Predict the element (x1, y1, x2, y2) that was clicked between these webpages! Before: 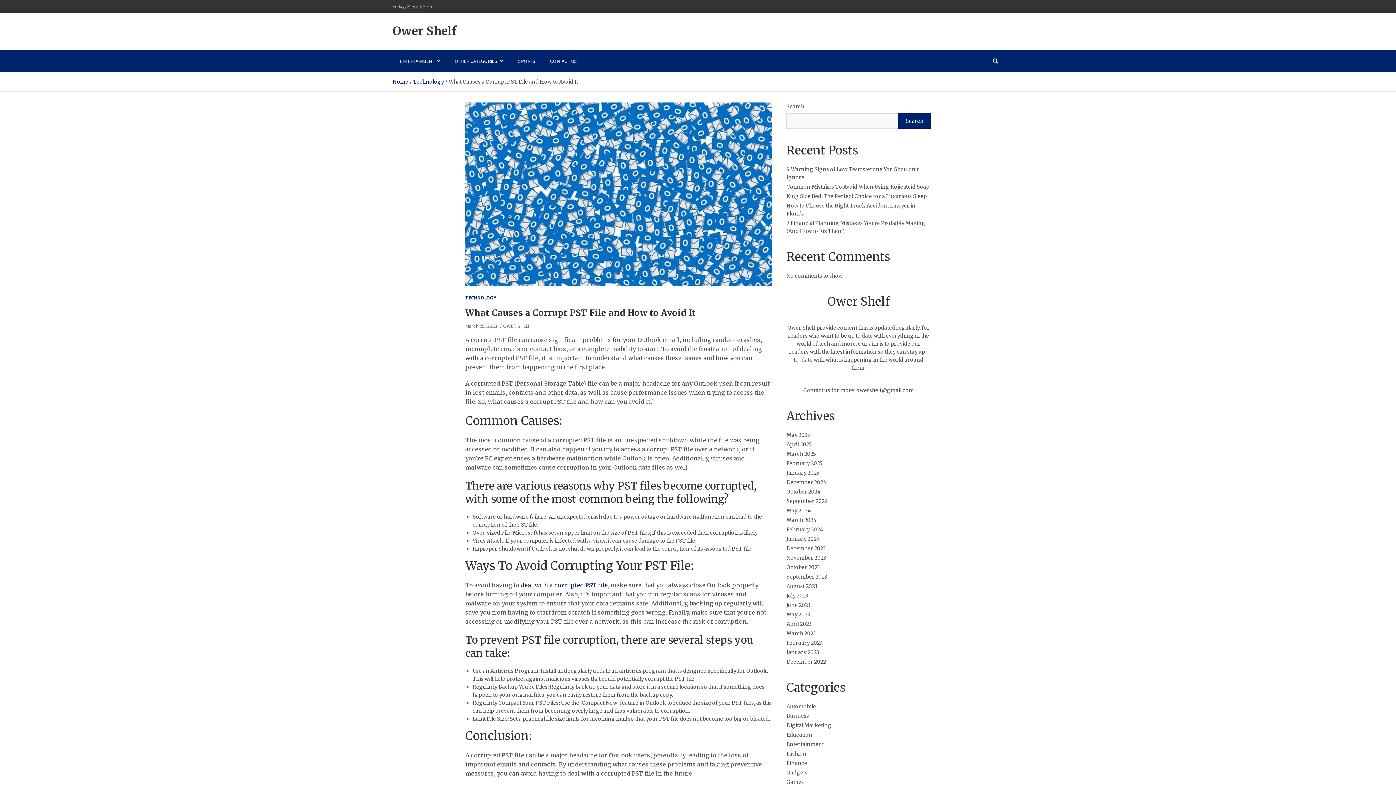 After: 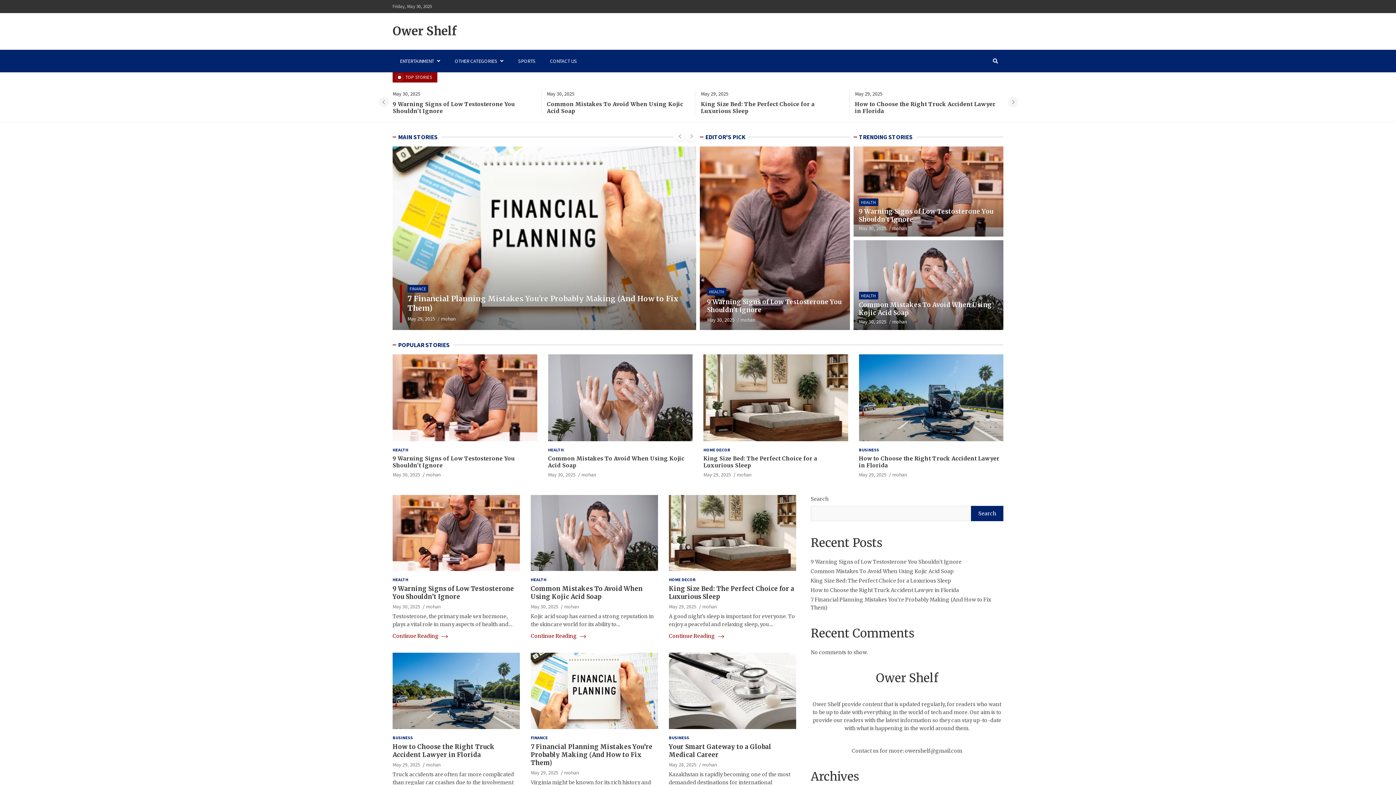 Action: bbox: (786, 602, 810, 608) label: June 2023